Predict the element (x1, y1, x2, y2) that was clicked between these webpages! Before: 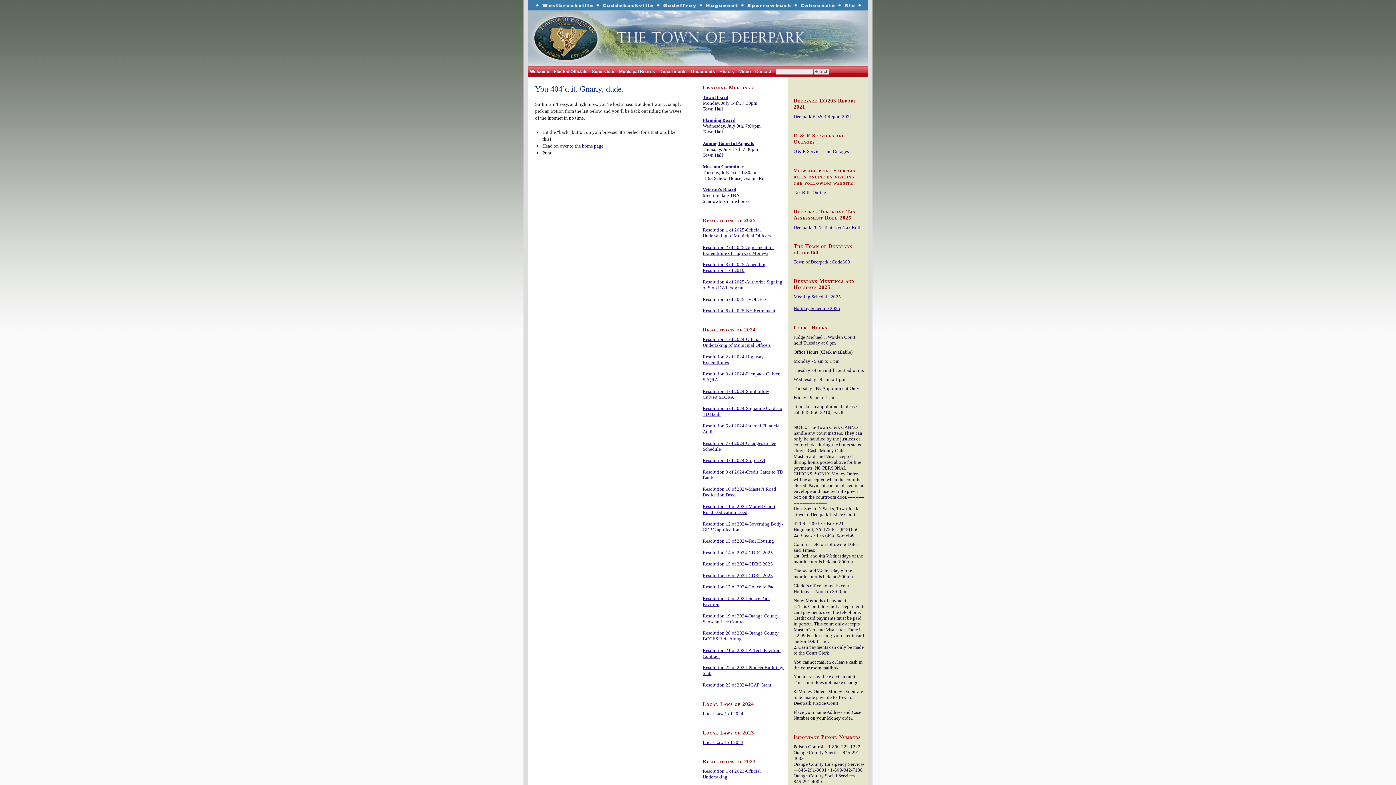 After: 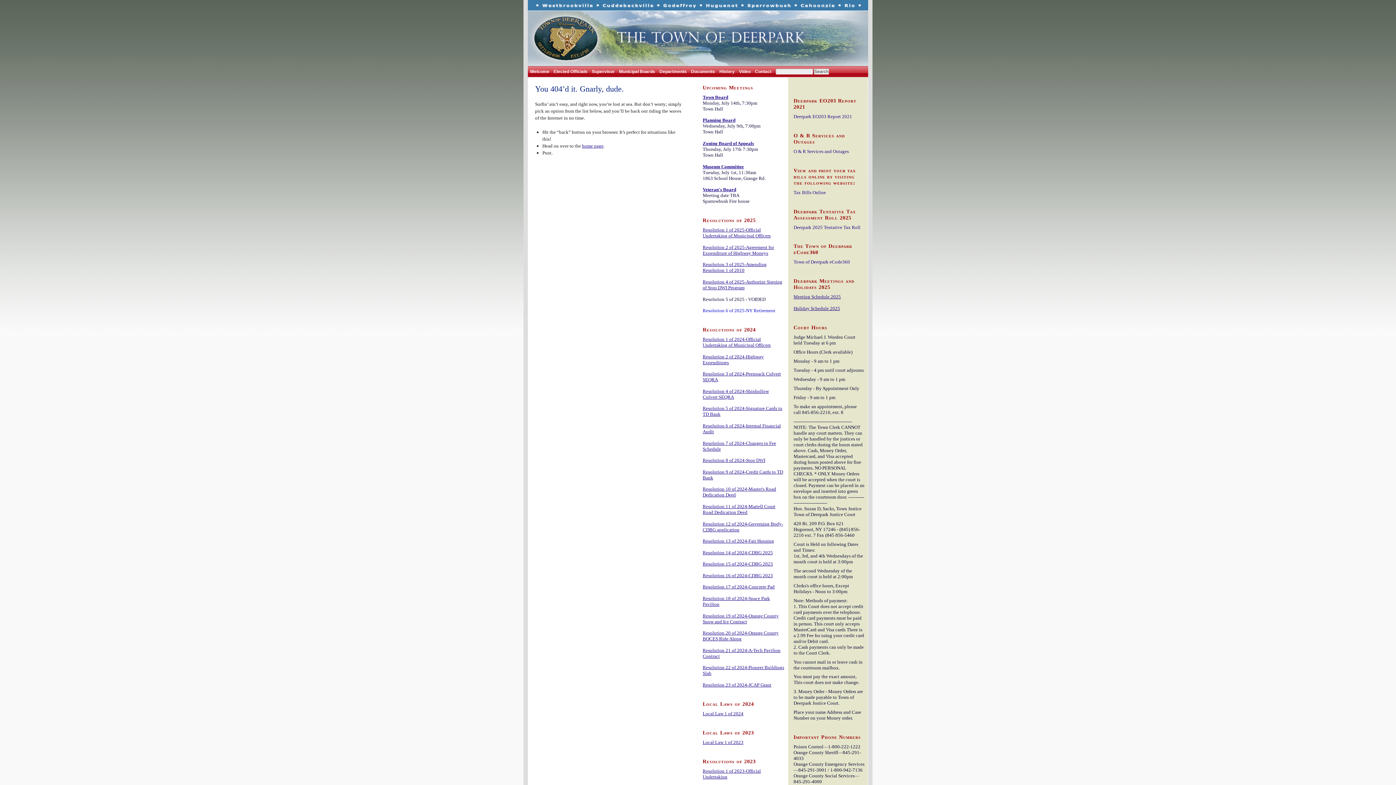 Action: label: Resolution 6 of 2025-NY Retirement bbox: (702, 308, 775, 313)